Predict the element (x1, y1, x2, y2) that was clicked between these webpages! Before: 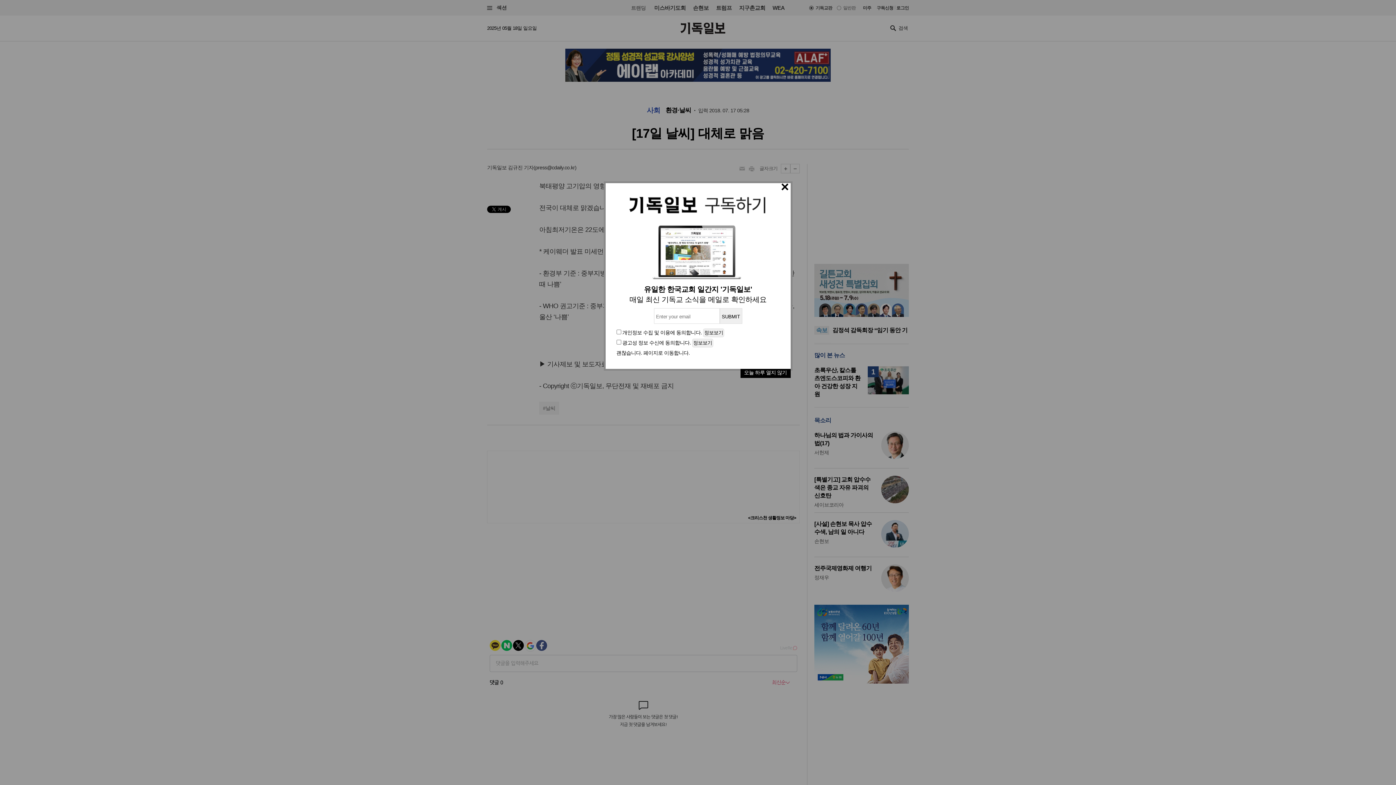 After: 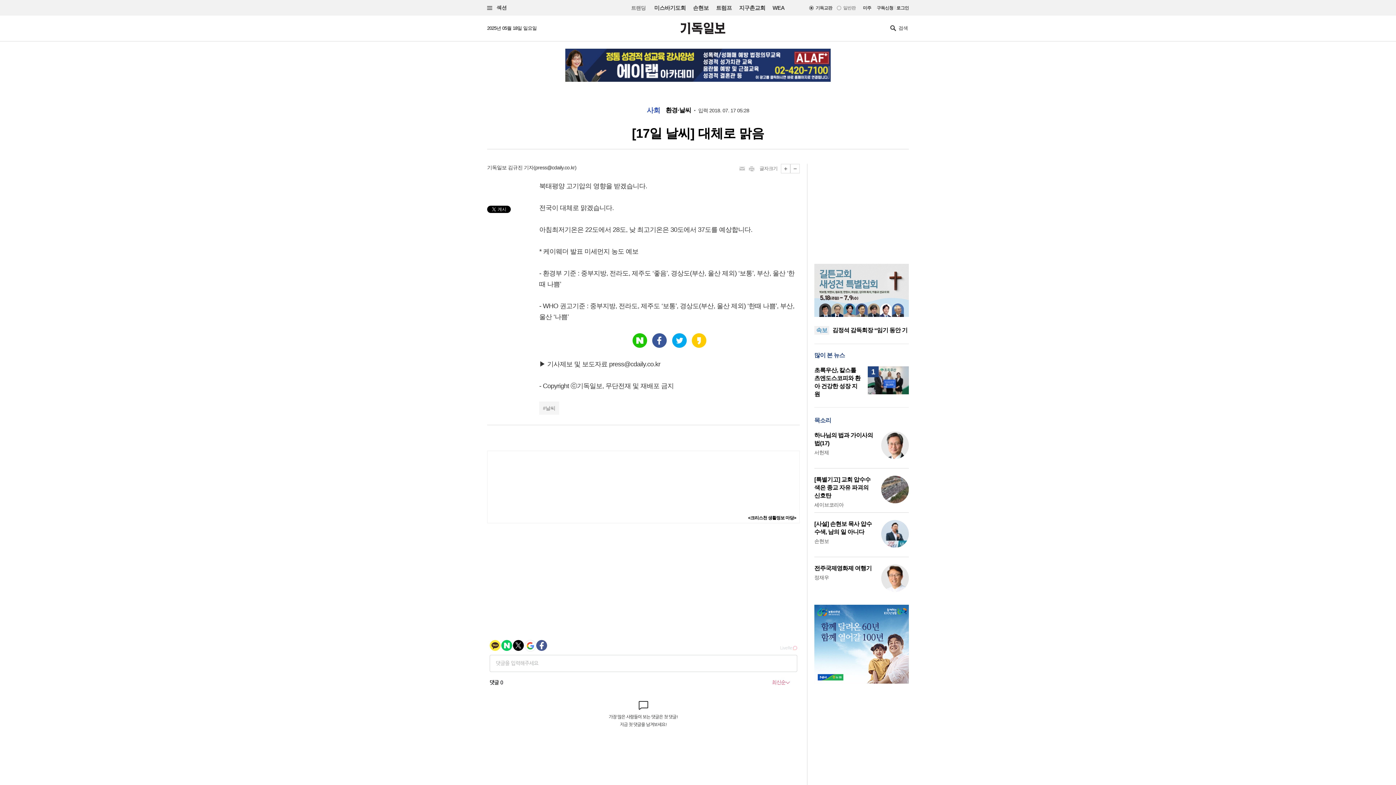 Action: bbox: (740, 369, 790, 378) label: 오늘 하루 열지 않기